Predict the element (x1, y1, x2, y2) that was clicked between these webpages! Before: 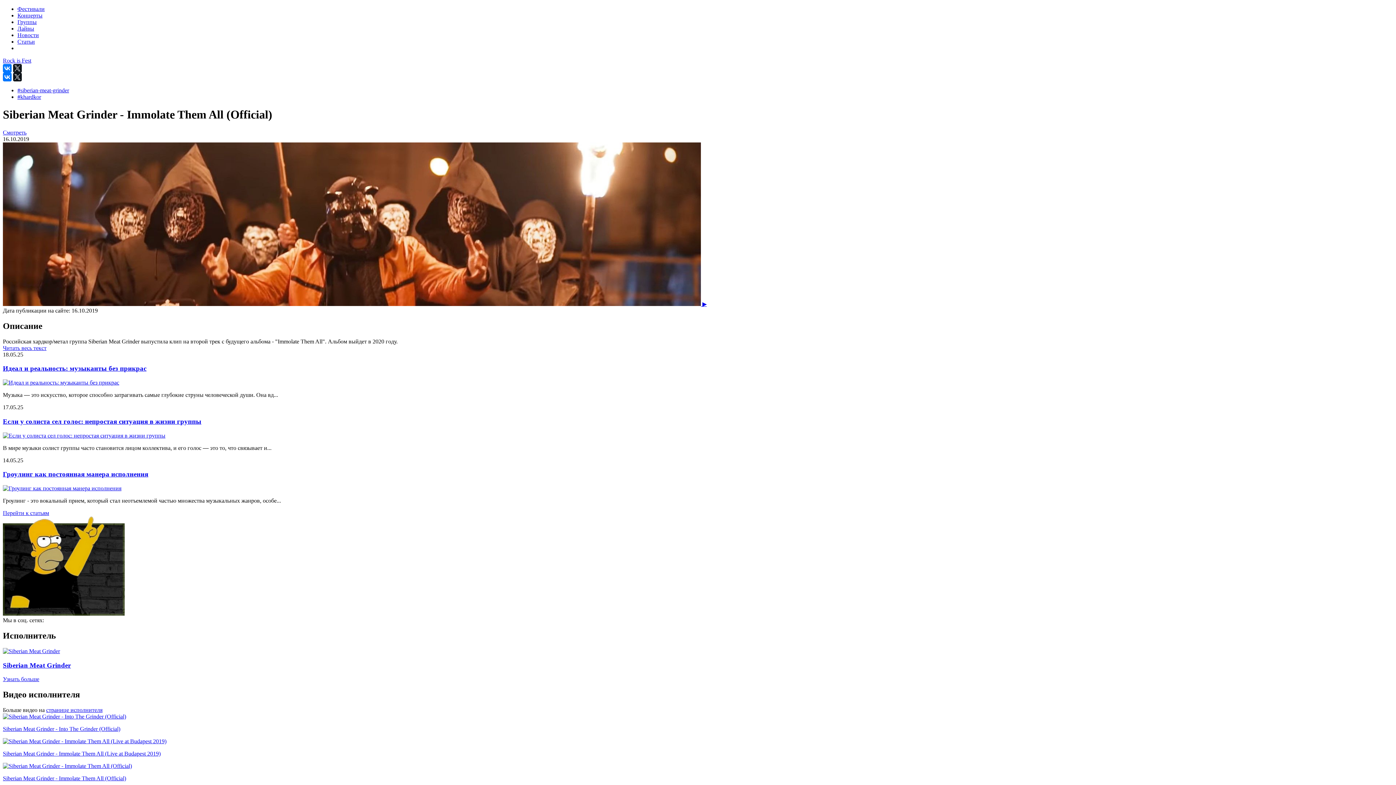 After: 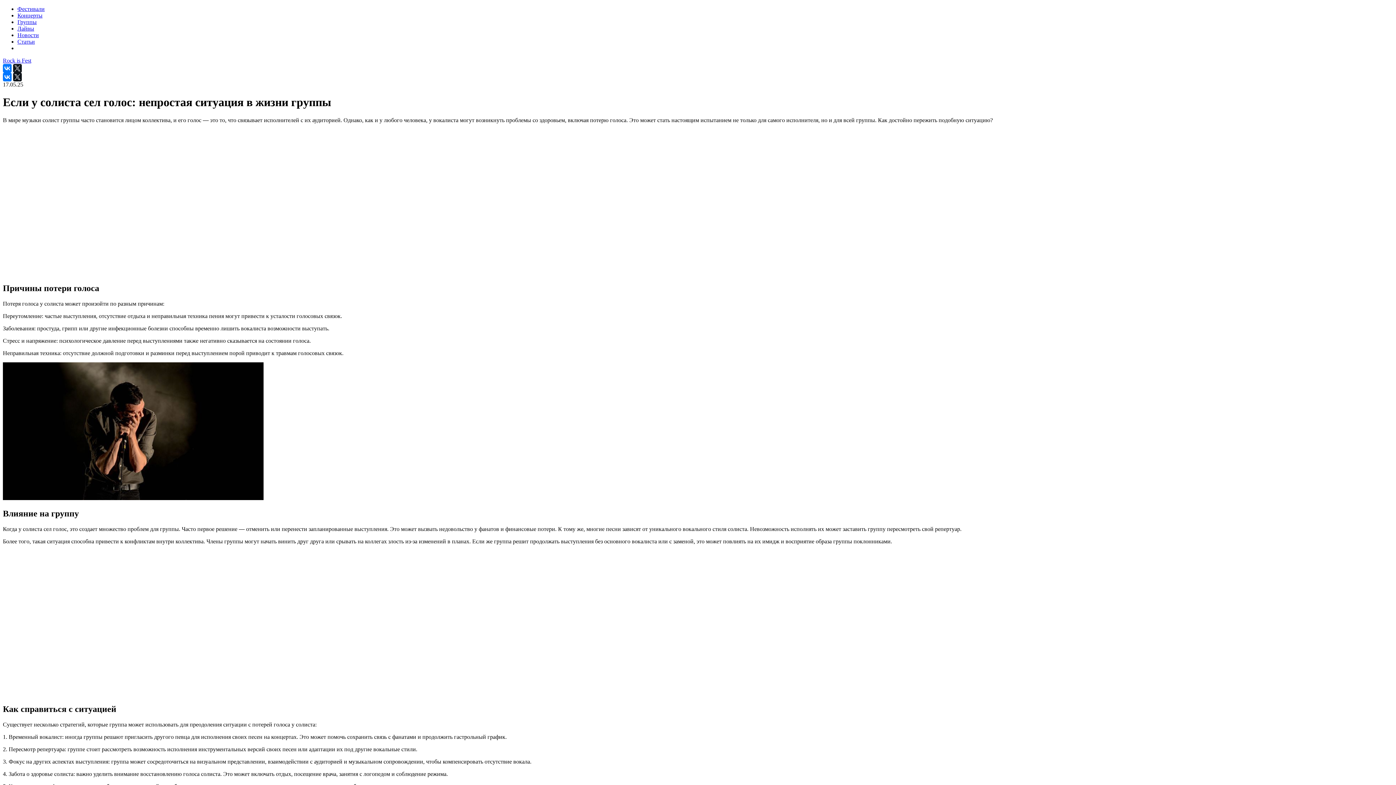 Action: bbox: (2, 417, 1393, 425) label: Если у солиста сел голос: непростая ситуация в жизни группы